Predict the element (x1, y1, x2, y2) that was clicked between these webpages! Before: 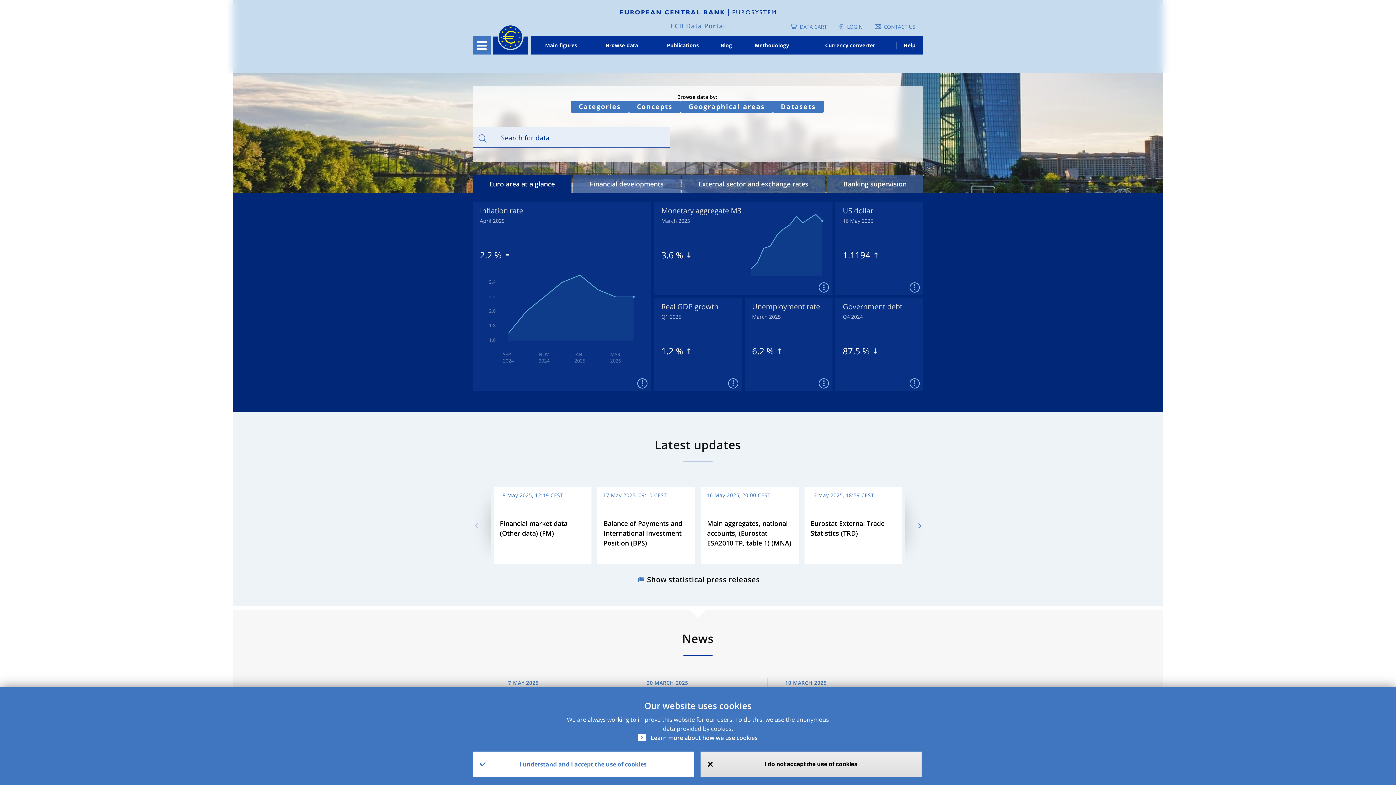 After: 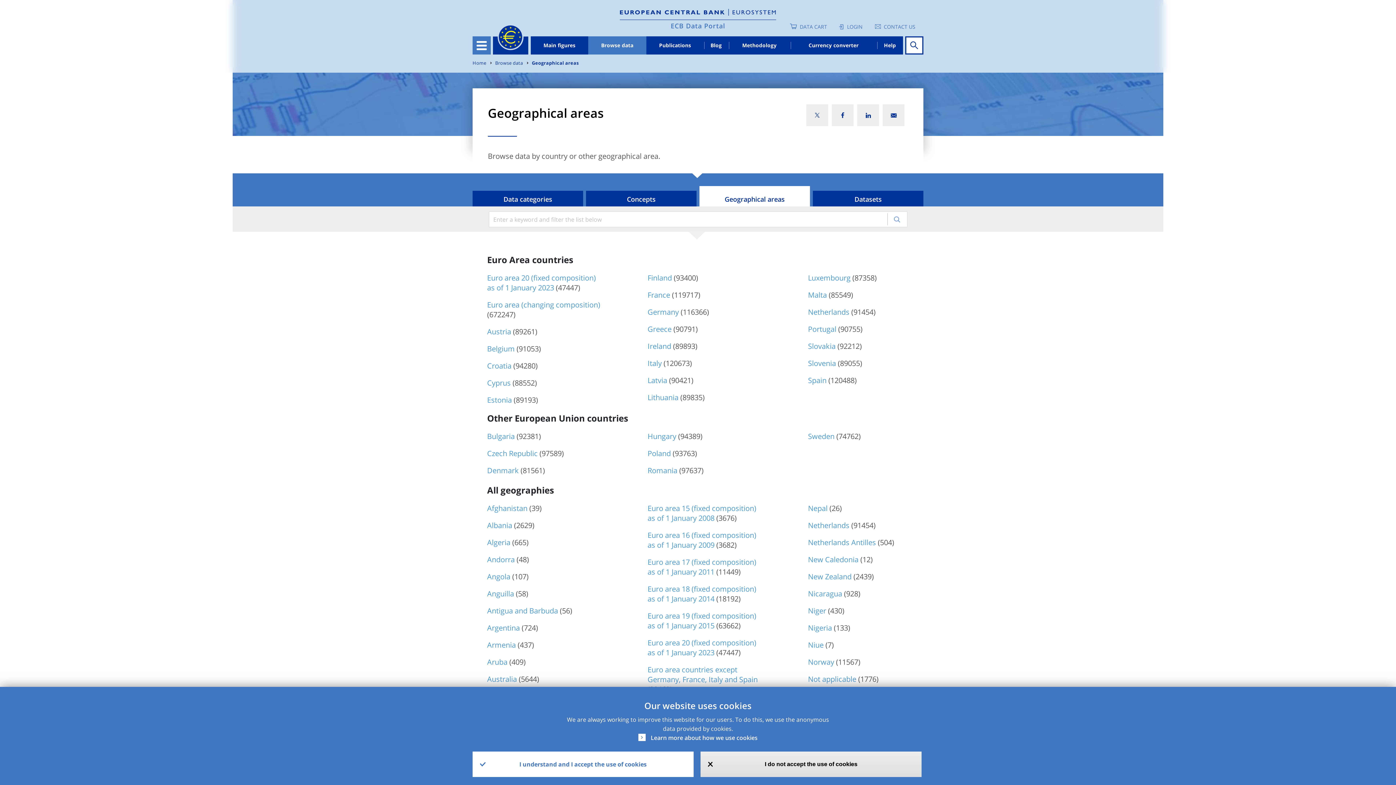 Action: label: Geographical areas bbox: (680, 100, 773, 112)